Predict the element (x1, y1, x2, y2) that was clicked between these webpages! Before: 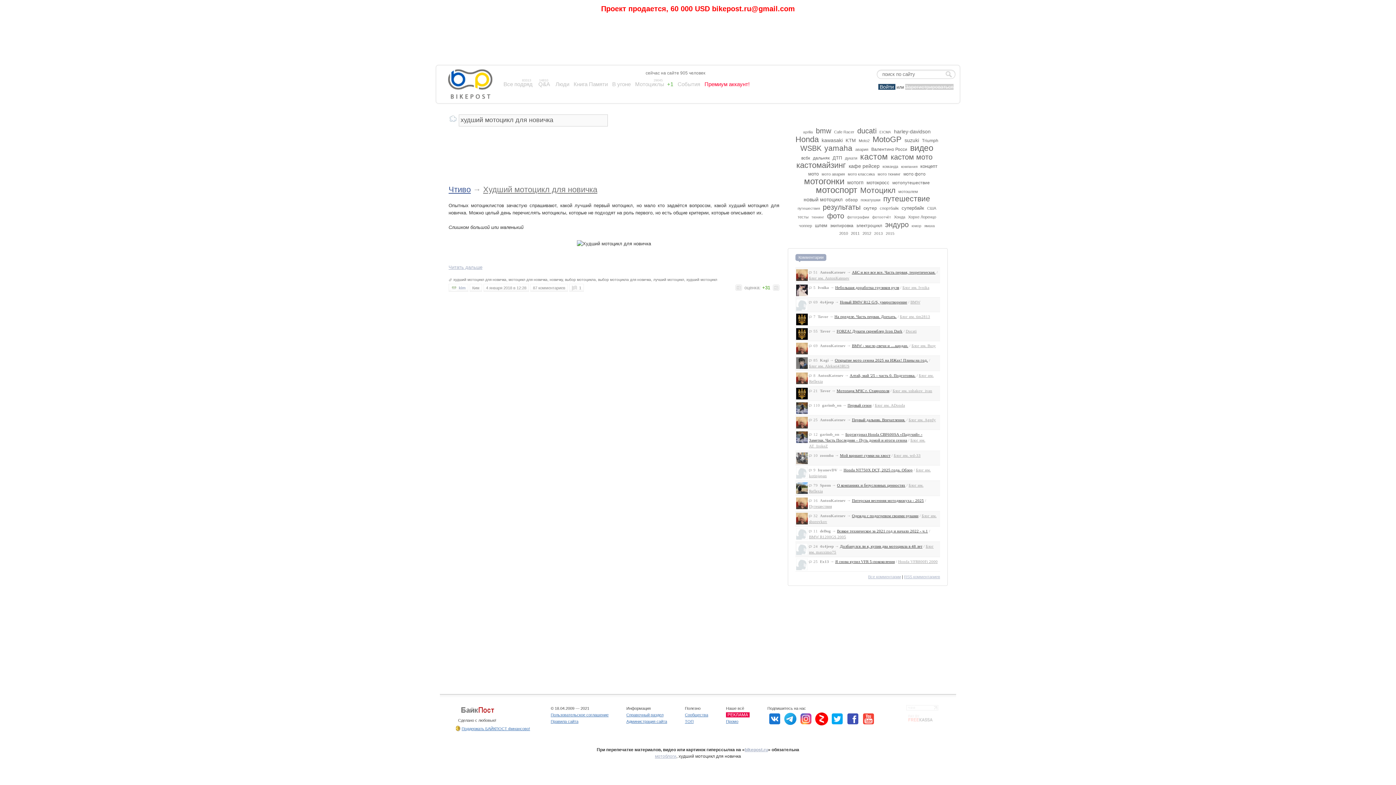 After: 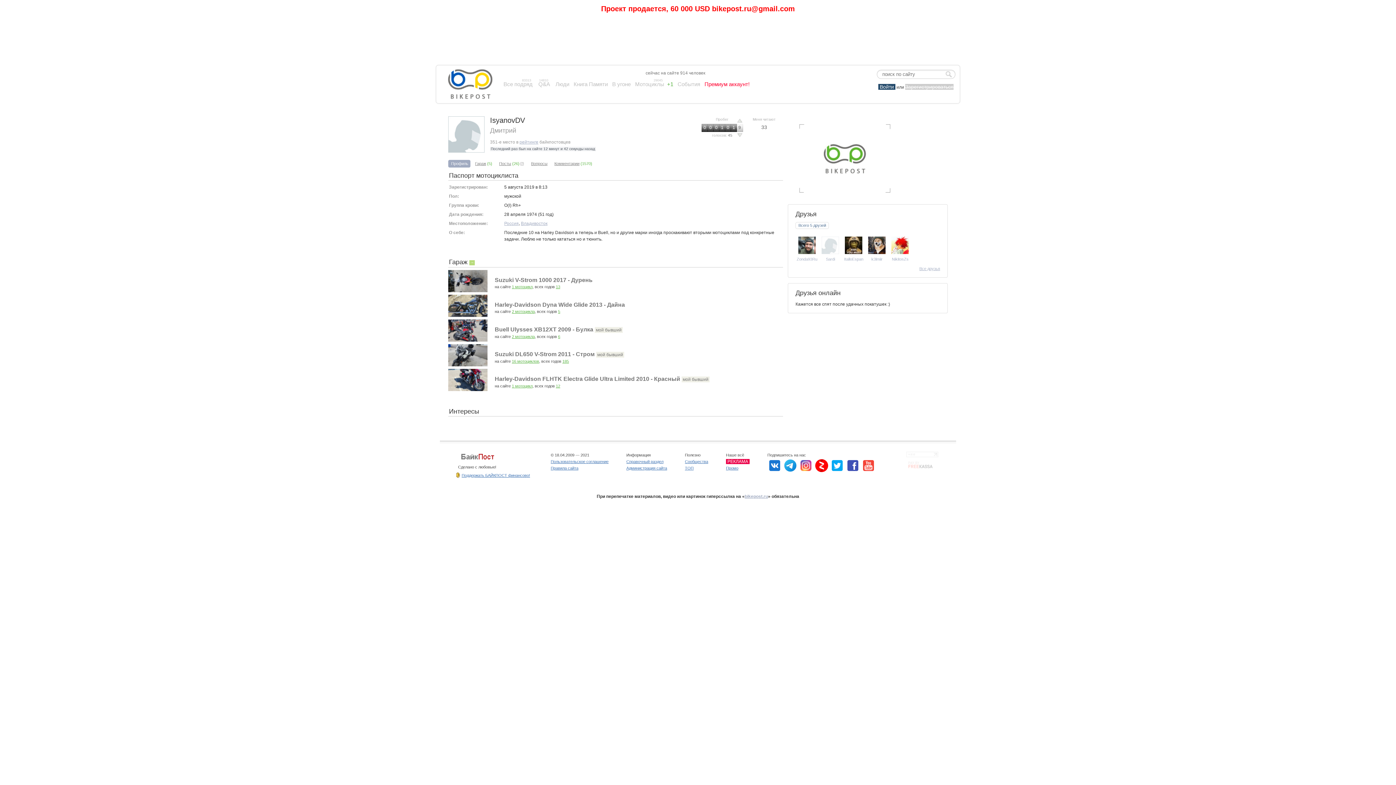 Action: label: IsyanovDV bbox: (816, 468, 837, 472)